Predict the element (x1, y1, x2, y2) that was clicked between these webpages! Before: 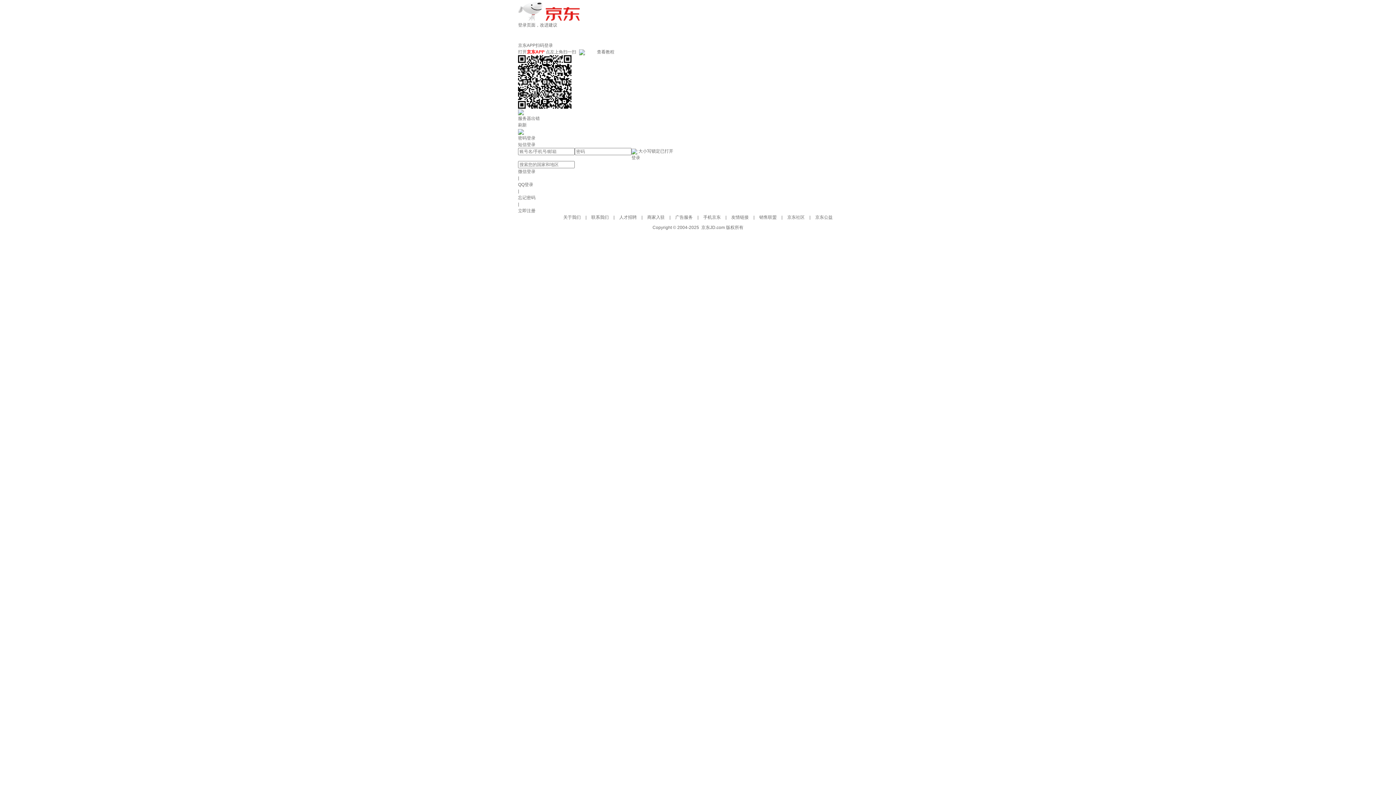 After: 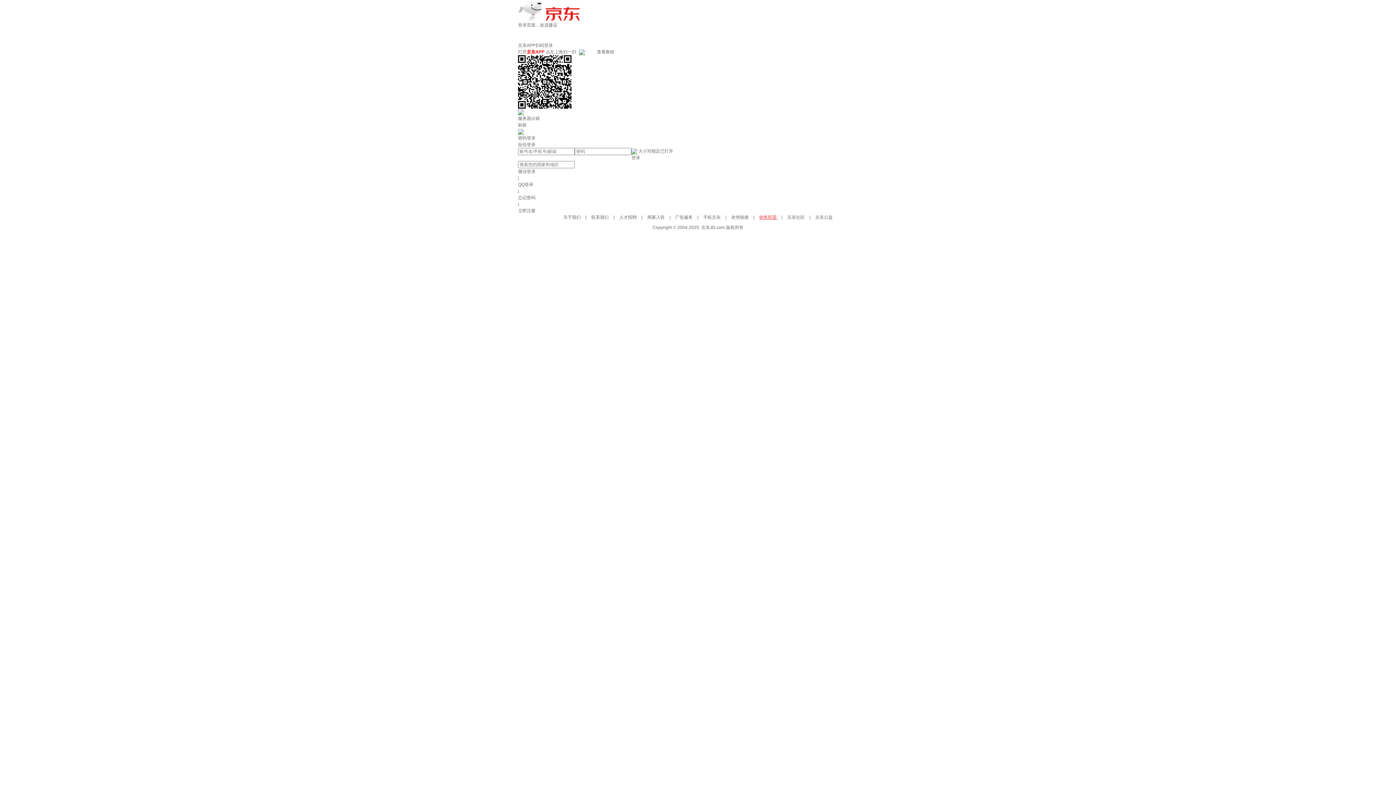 Action: label: 销售联盟  bbox: (759, 214, 778, 220)